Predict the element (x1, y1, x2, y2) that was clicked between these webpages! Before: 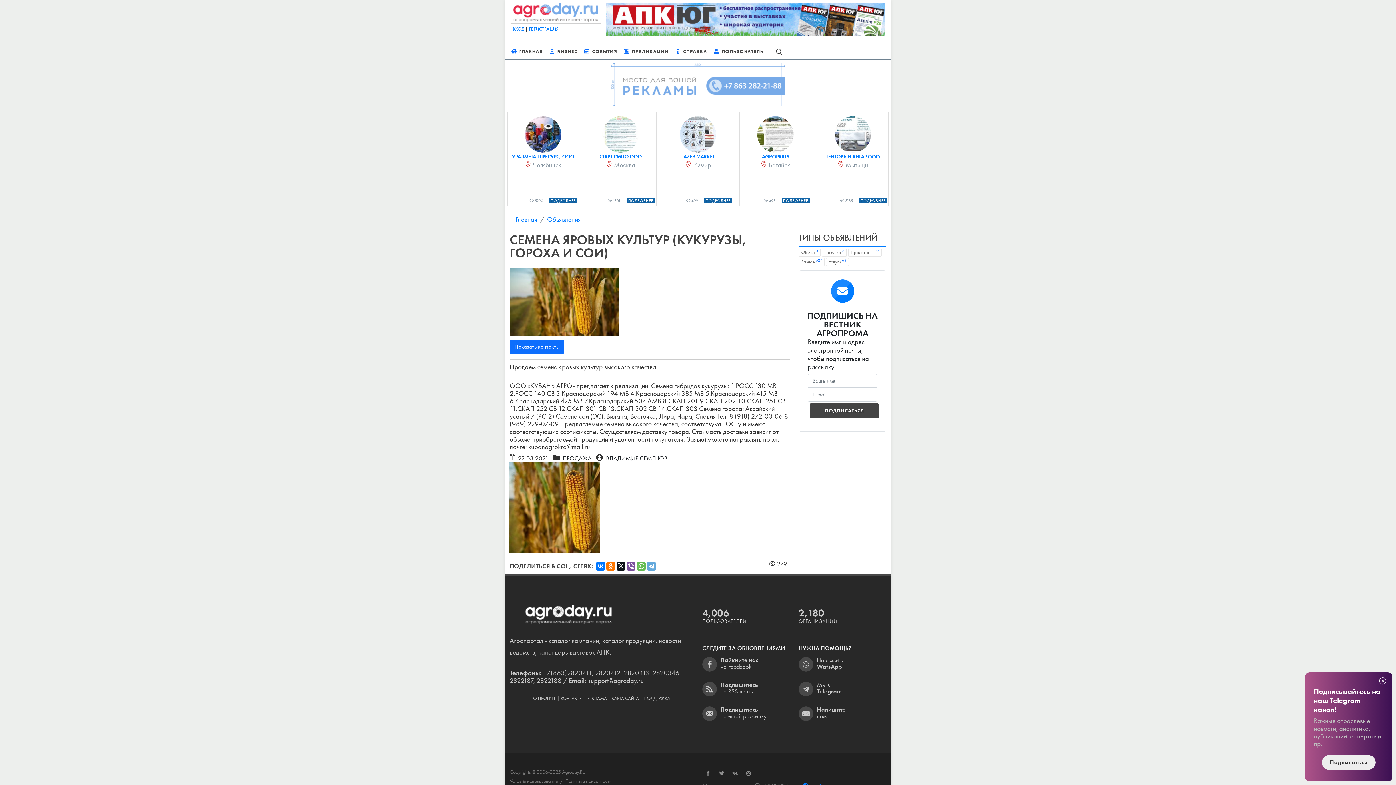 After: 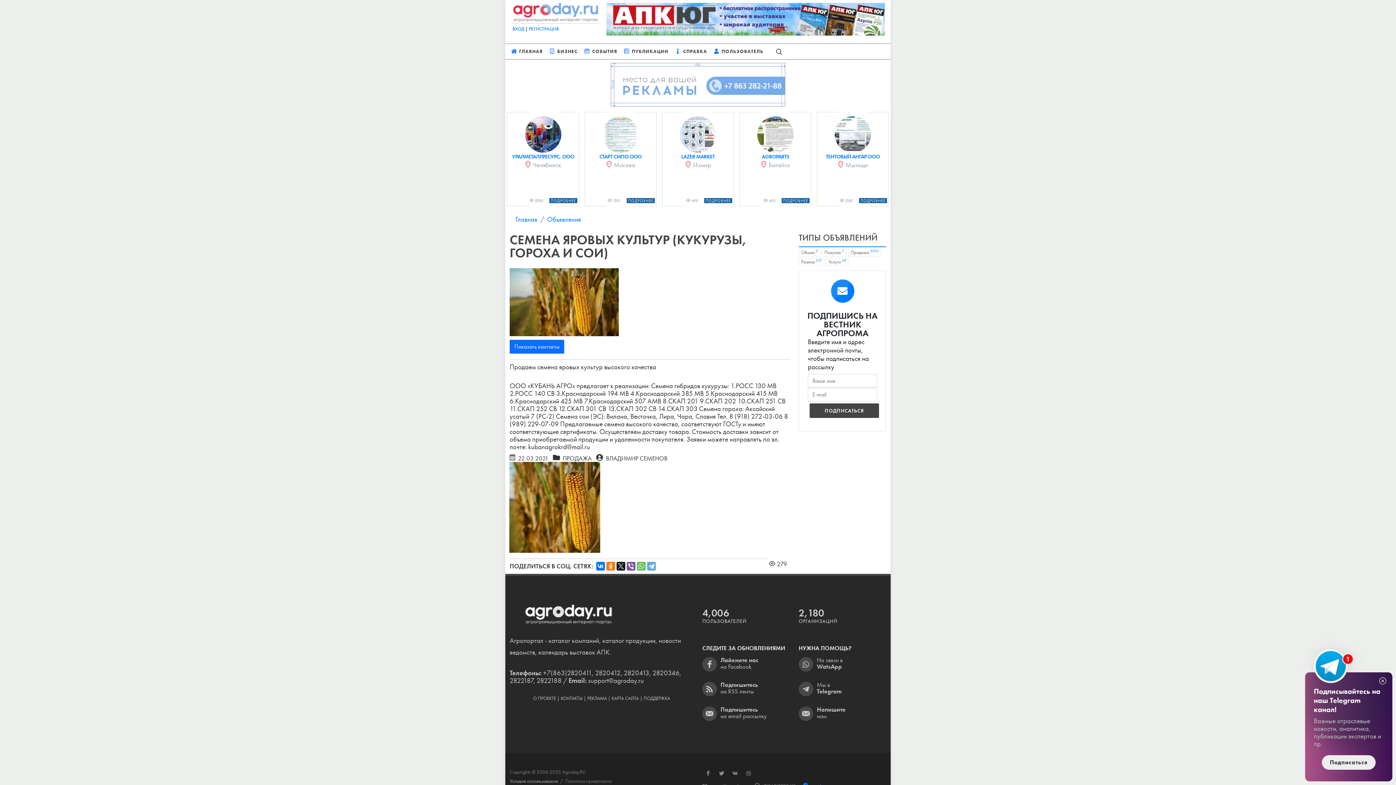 Action: label: Условия использования bbox: (509, 777, 558, 786)